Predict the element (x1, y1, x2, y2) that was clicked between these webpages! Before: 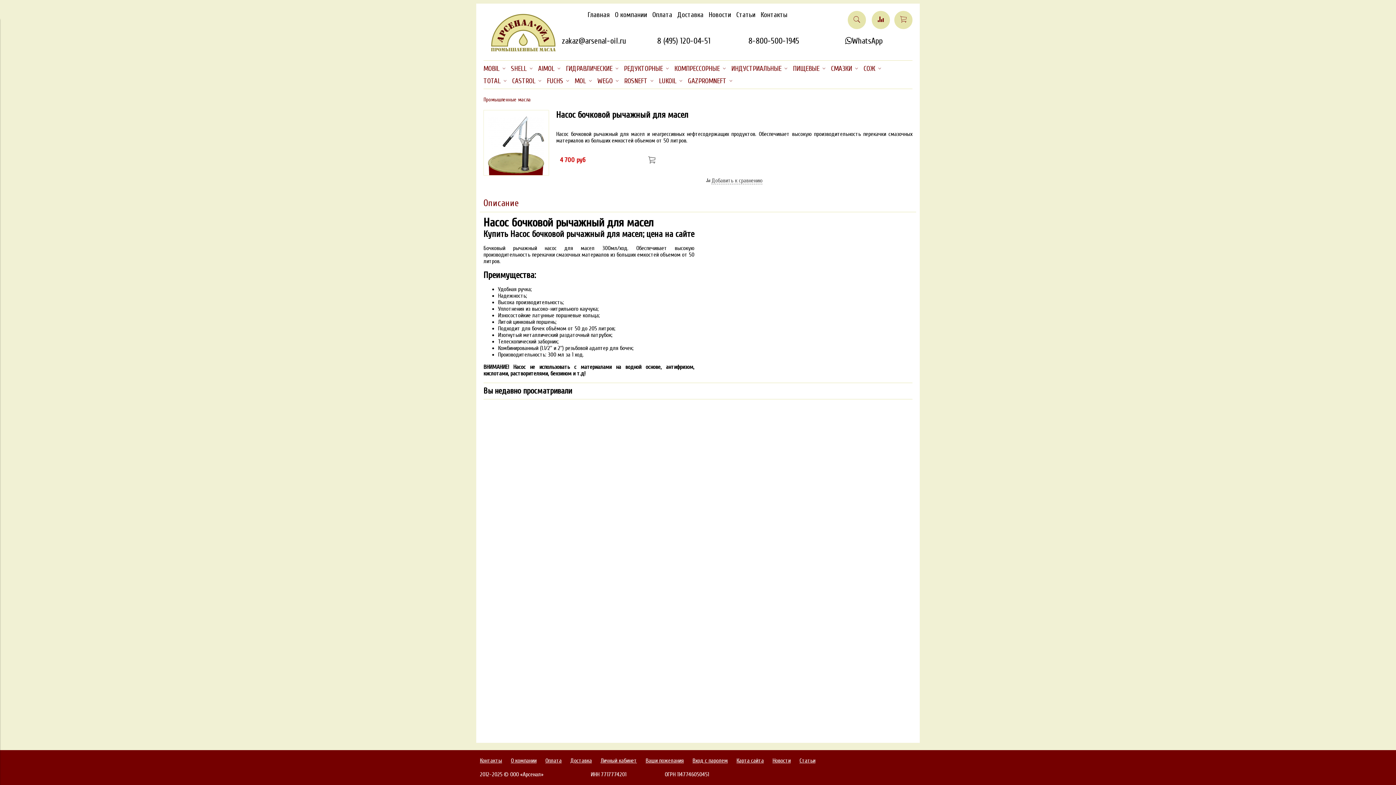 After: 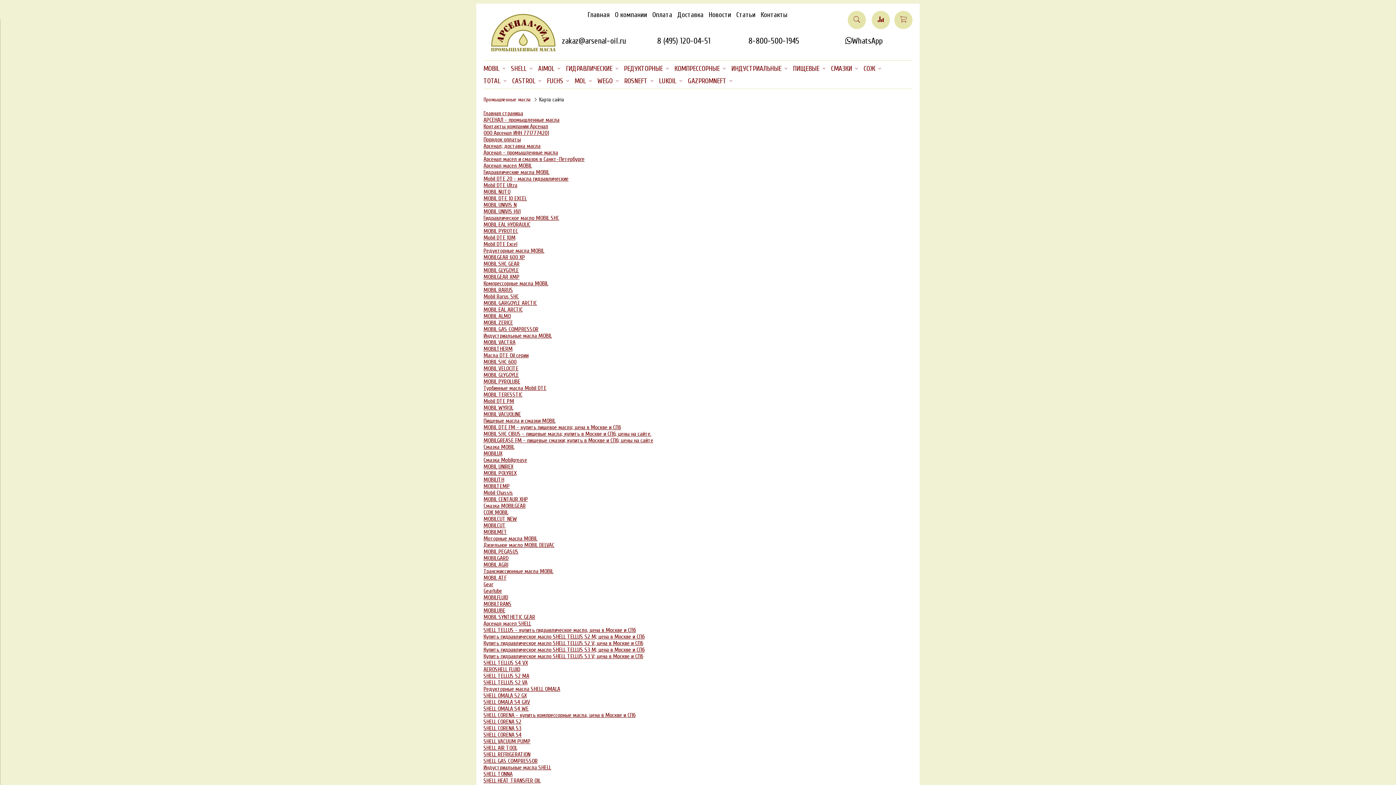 Action: label: Карта сайта bbox: (736, 757, 764, 764)